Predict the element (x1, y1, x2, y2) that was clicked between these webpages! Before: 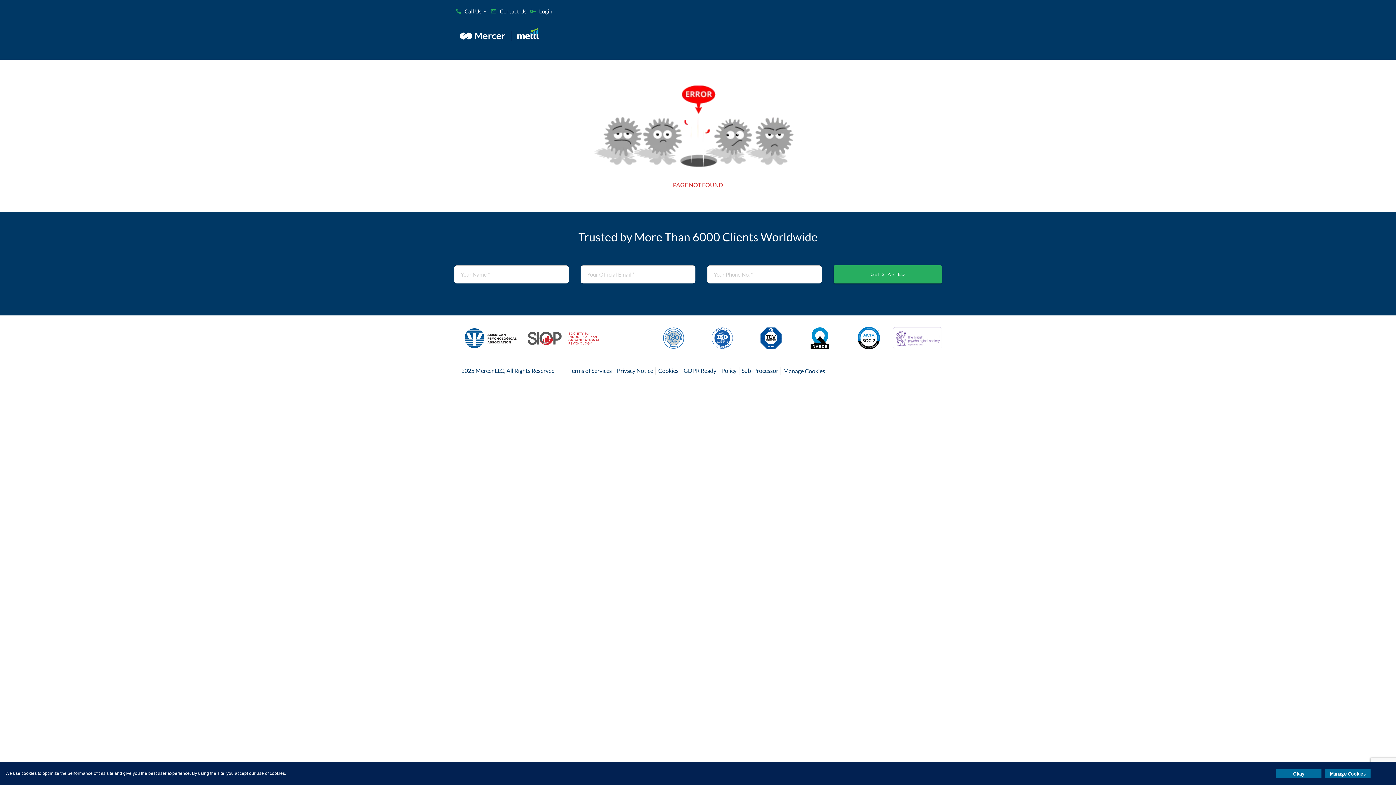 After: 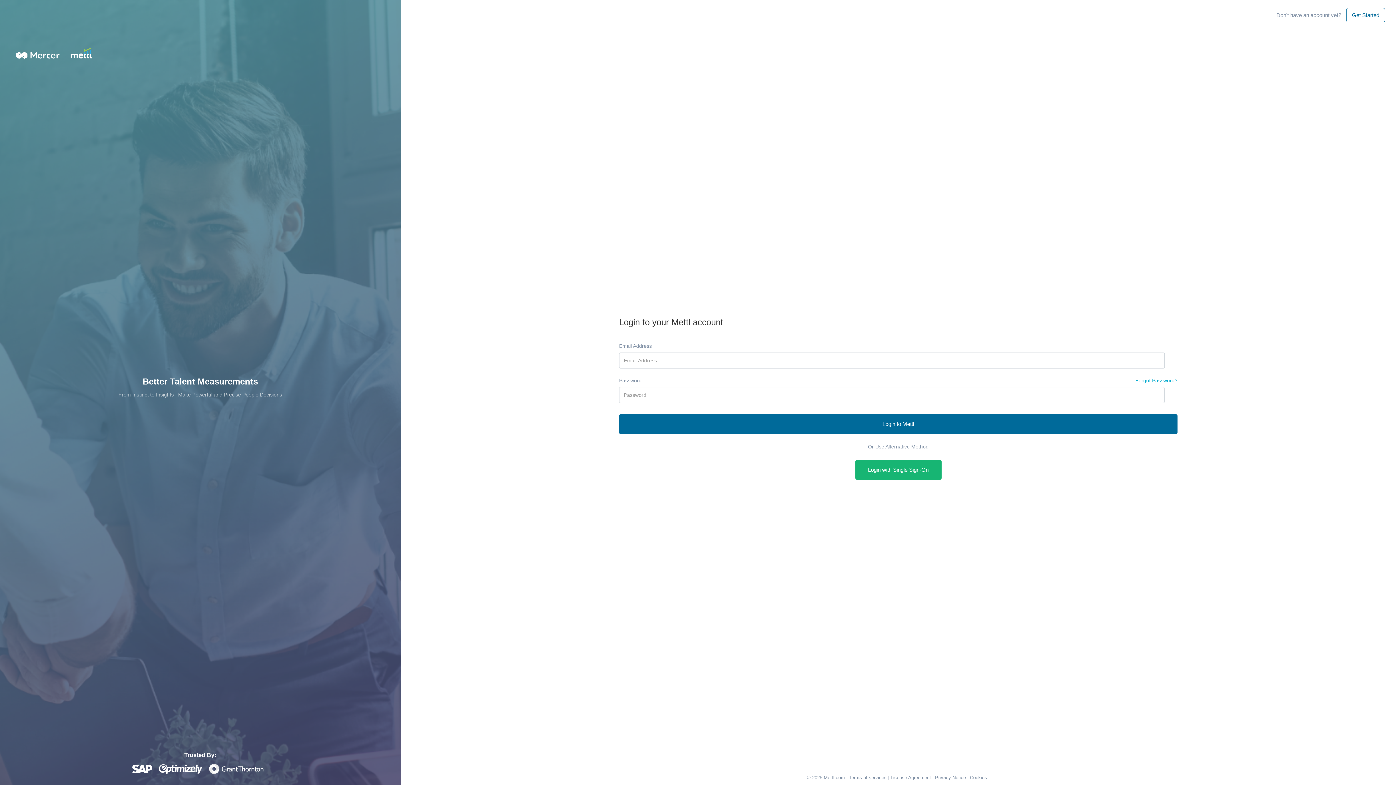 Action: label: Login bbox: (528, 2, 554, 19)